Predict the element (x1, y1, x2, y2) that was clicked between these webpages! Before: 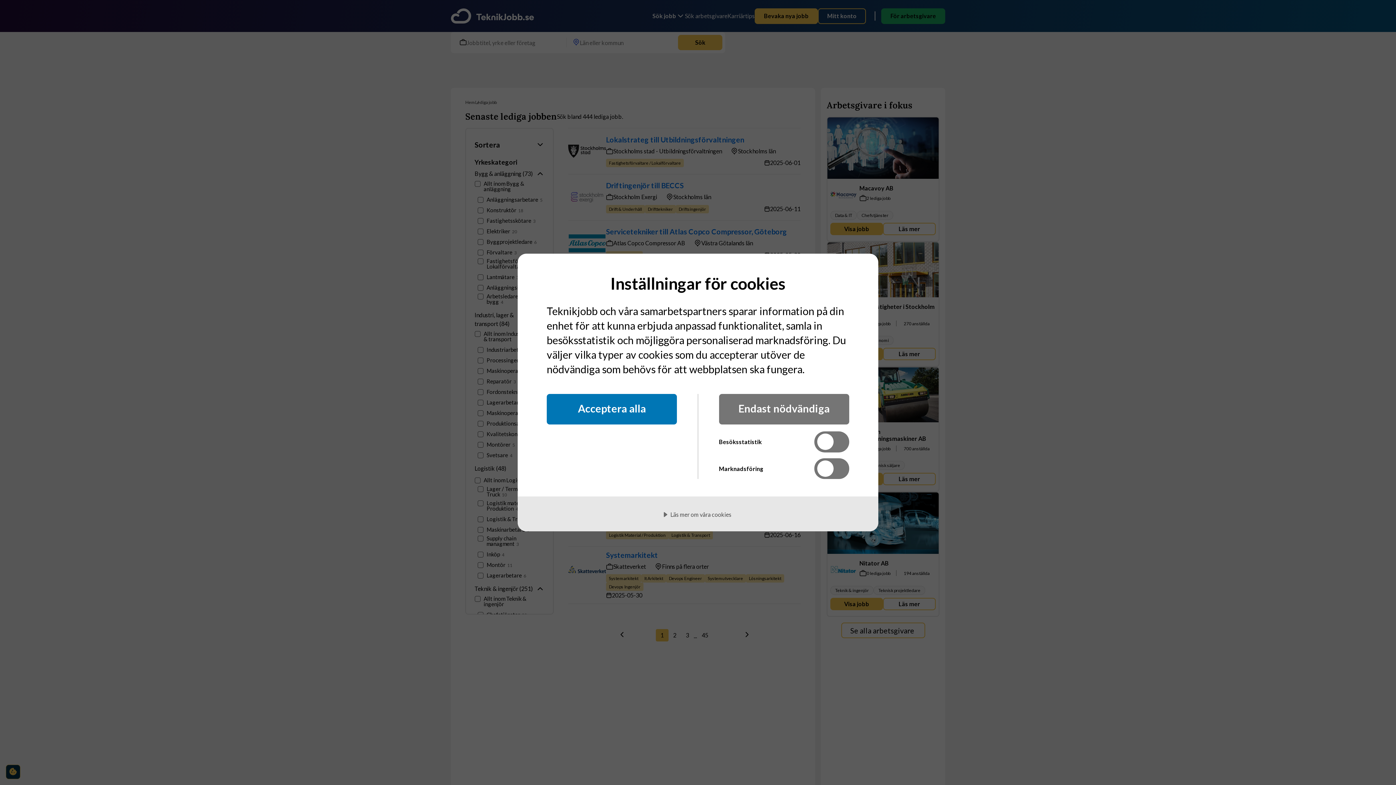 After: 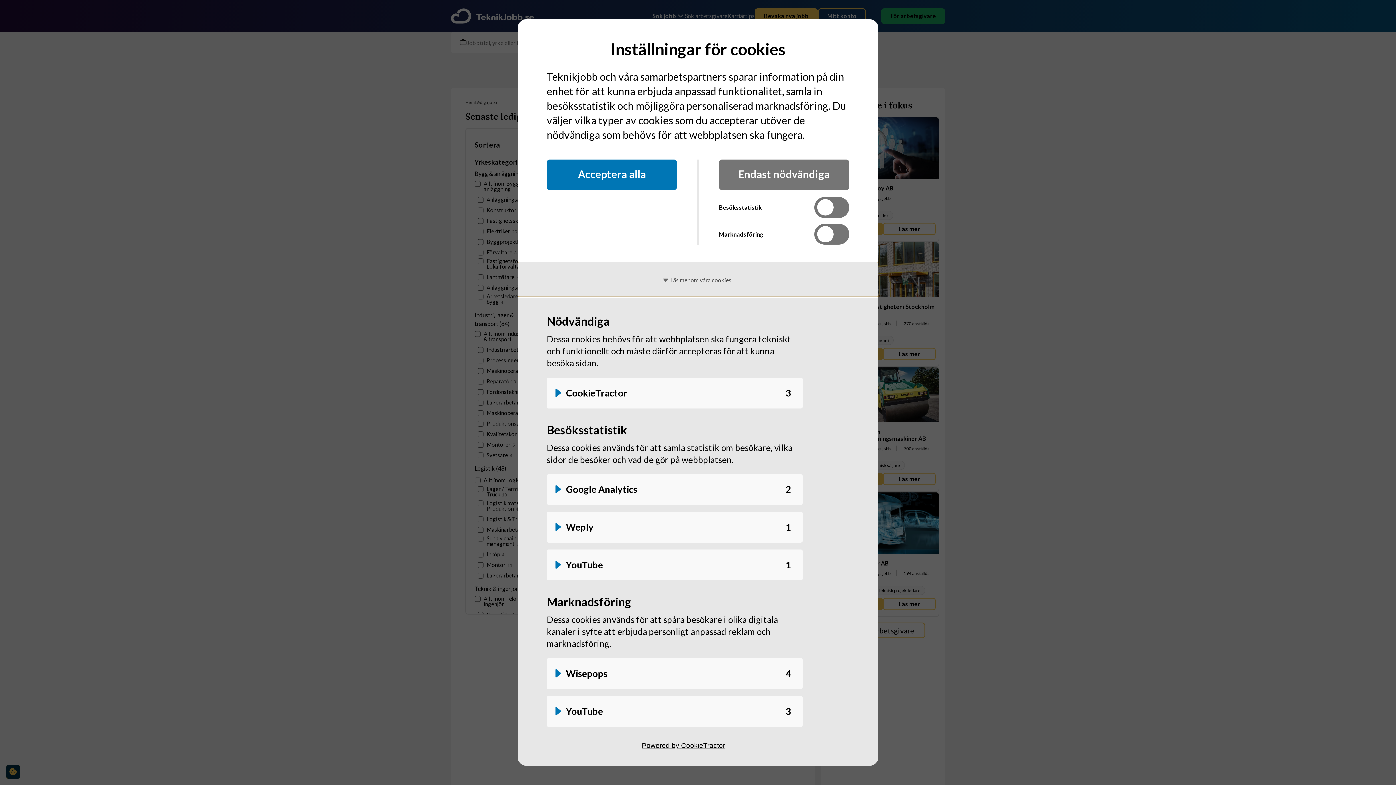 Action: label: Läs mer om våra cookies bbox: (517, 496, 878, 531)